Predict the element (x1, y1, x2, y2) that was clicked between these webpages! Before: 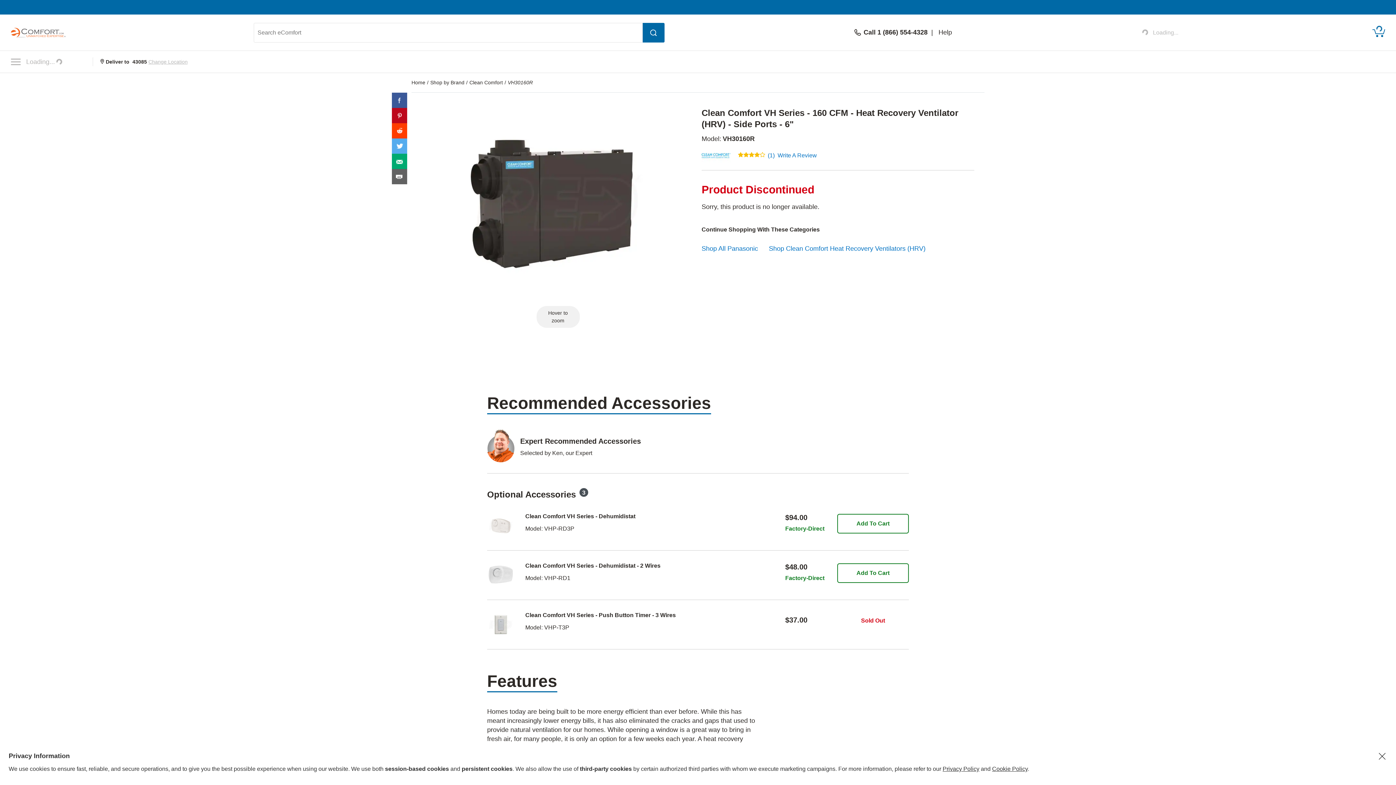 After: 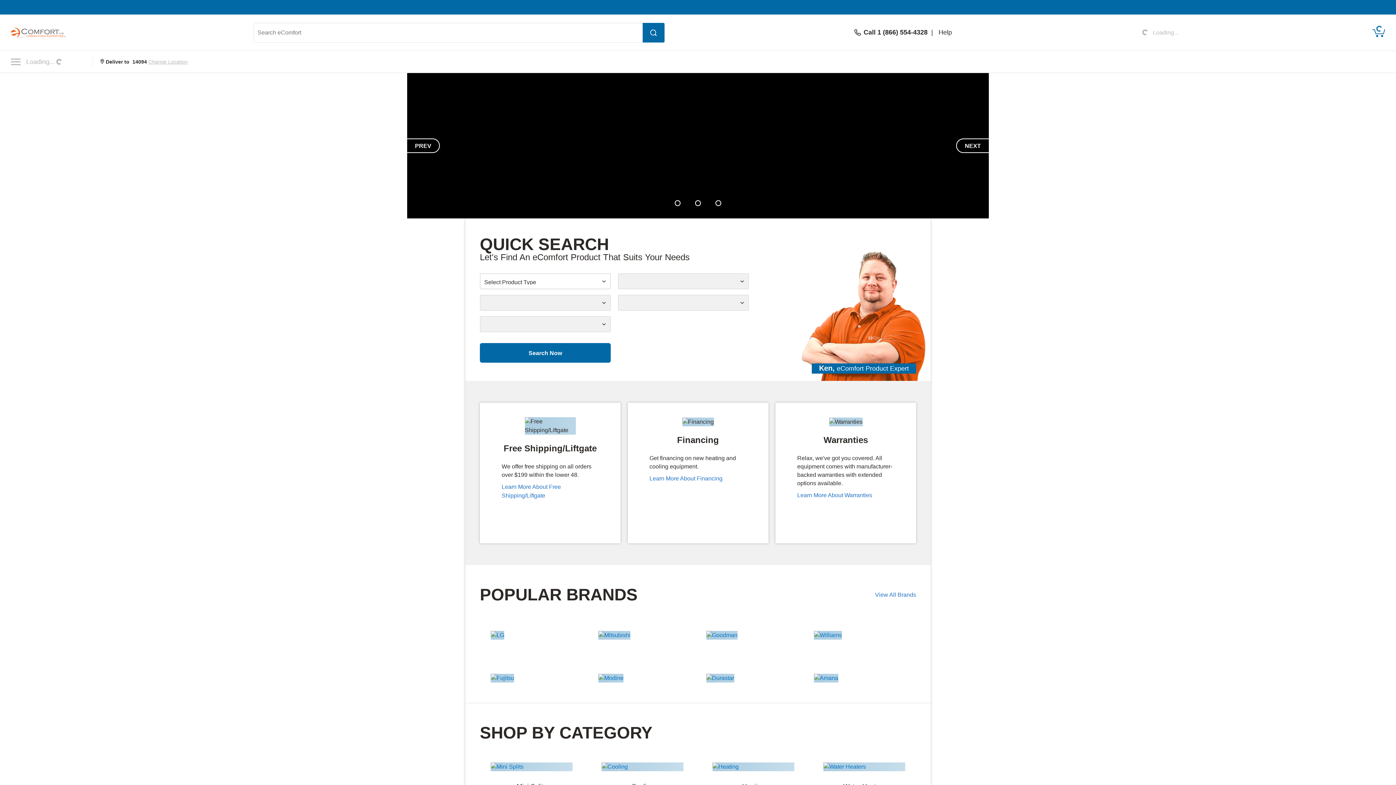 Action: bbox: (10, 28, 65, 35)